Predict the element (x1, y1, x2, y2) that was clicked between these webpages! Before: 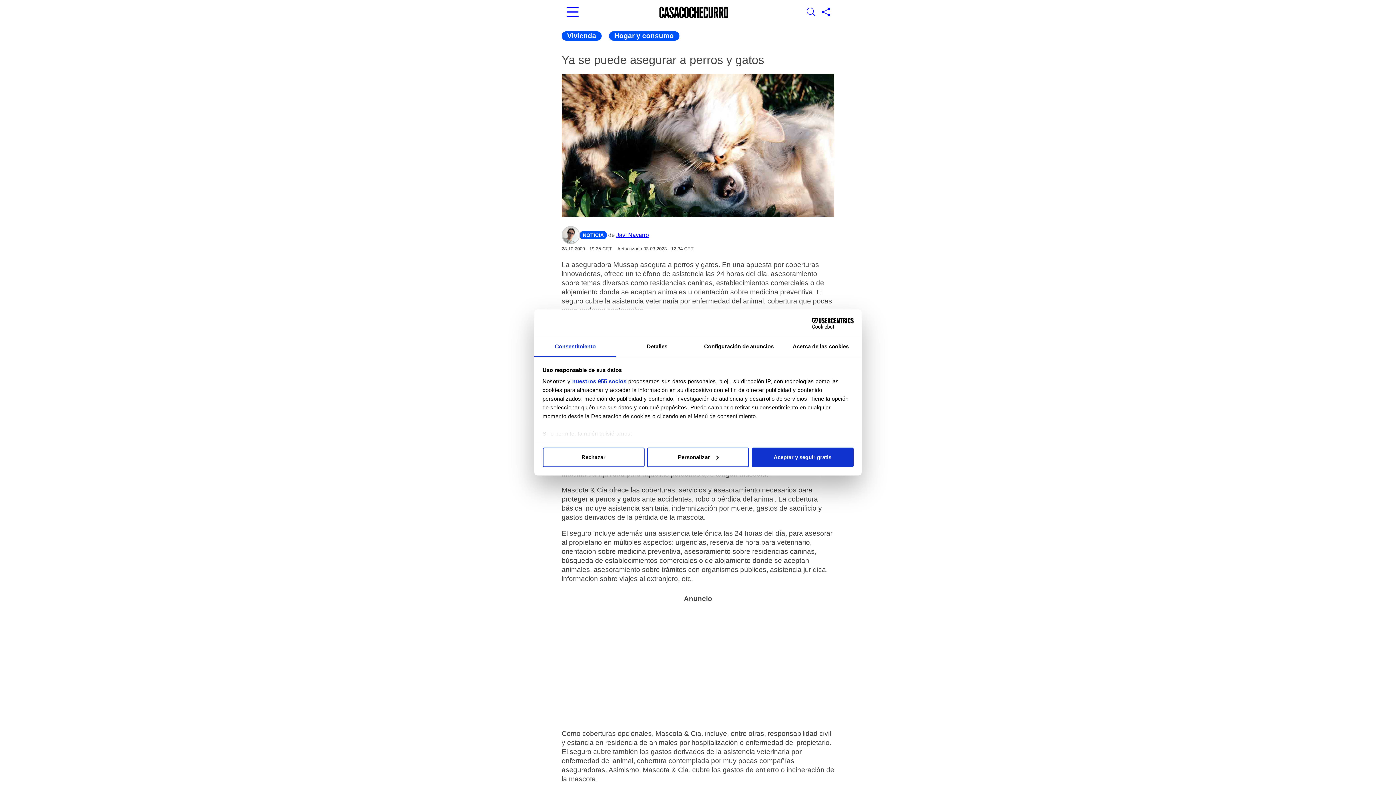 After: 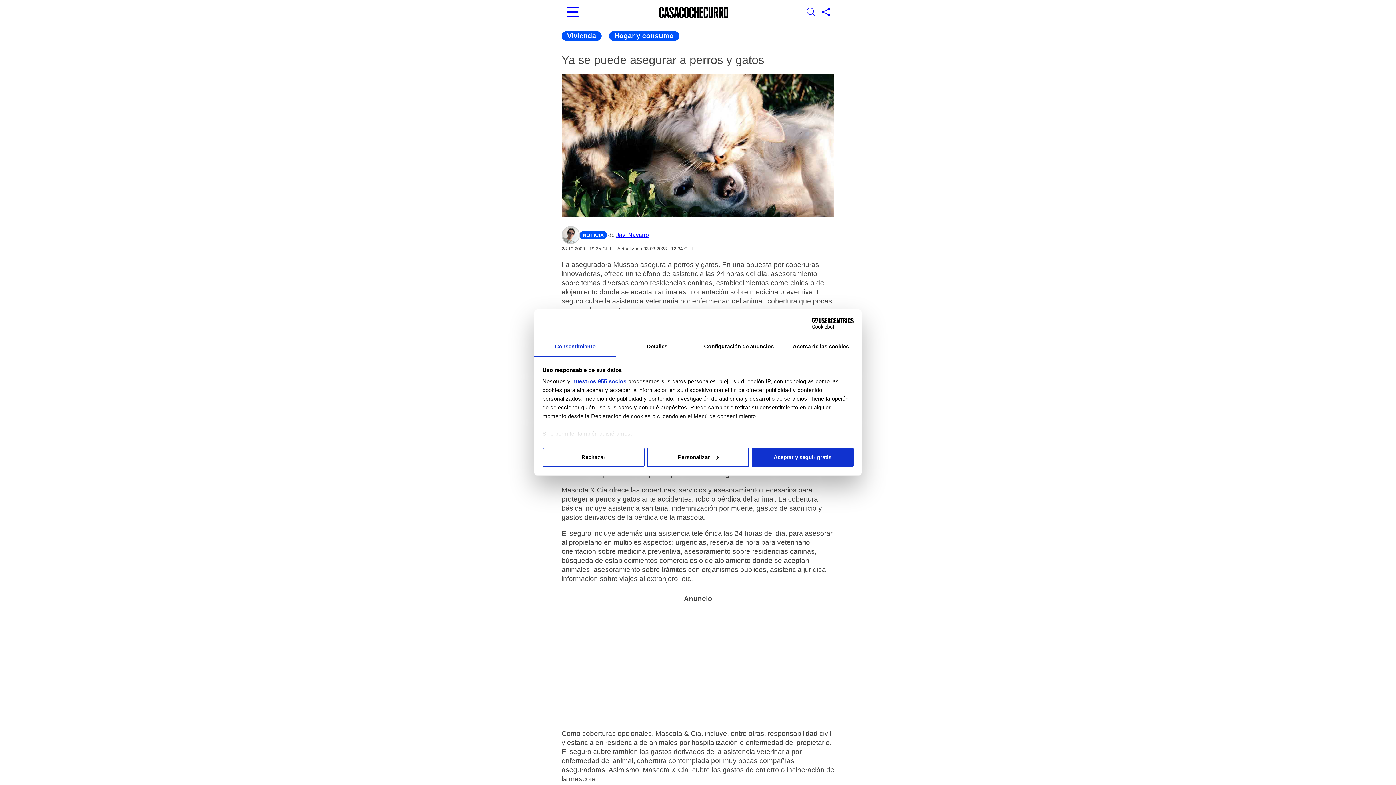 Action: label: Consentimiento bbox: (534, 337, 616, 357)